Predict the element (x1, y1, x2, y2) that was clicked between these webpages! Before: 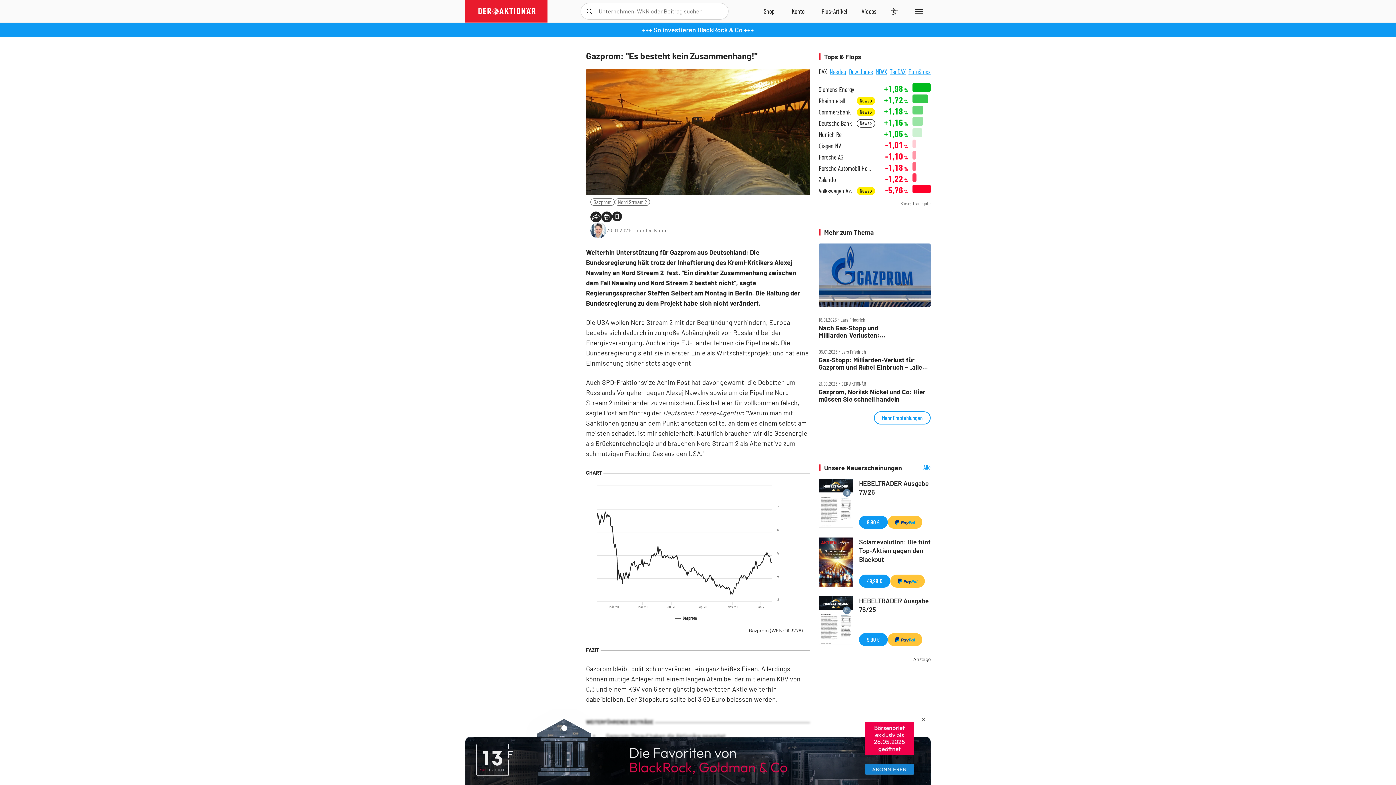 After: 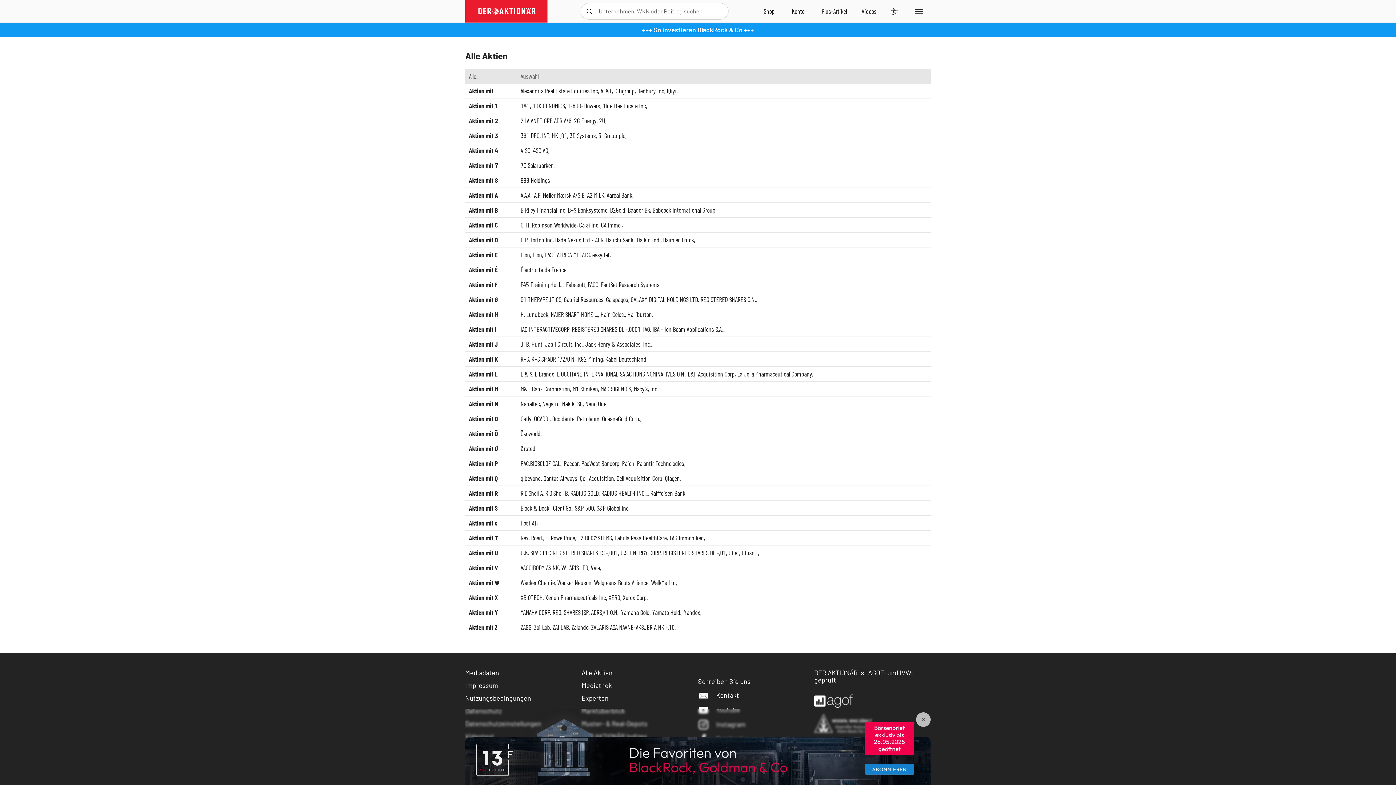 Action: label: Gazprom (WKN: 903276) bbox: (749, 627, 802, 633)